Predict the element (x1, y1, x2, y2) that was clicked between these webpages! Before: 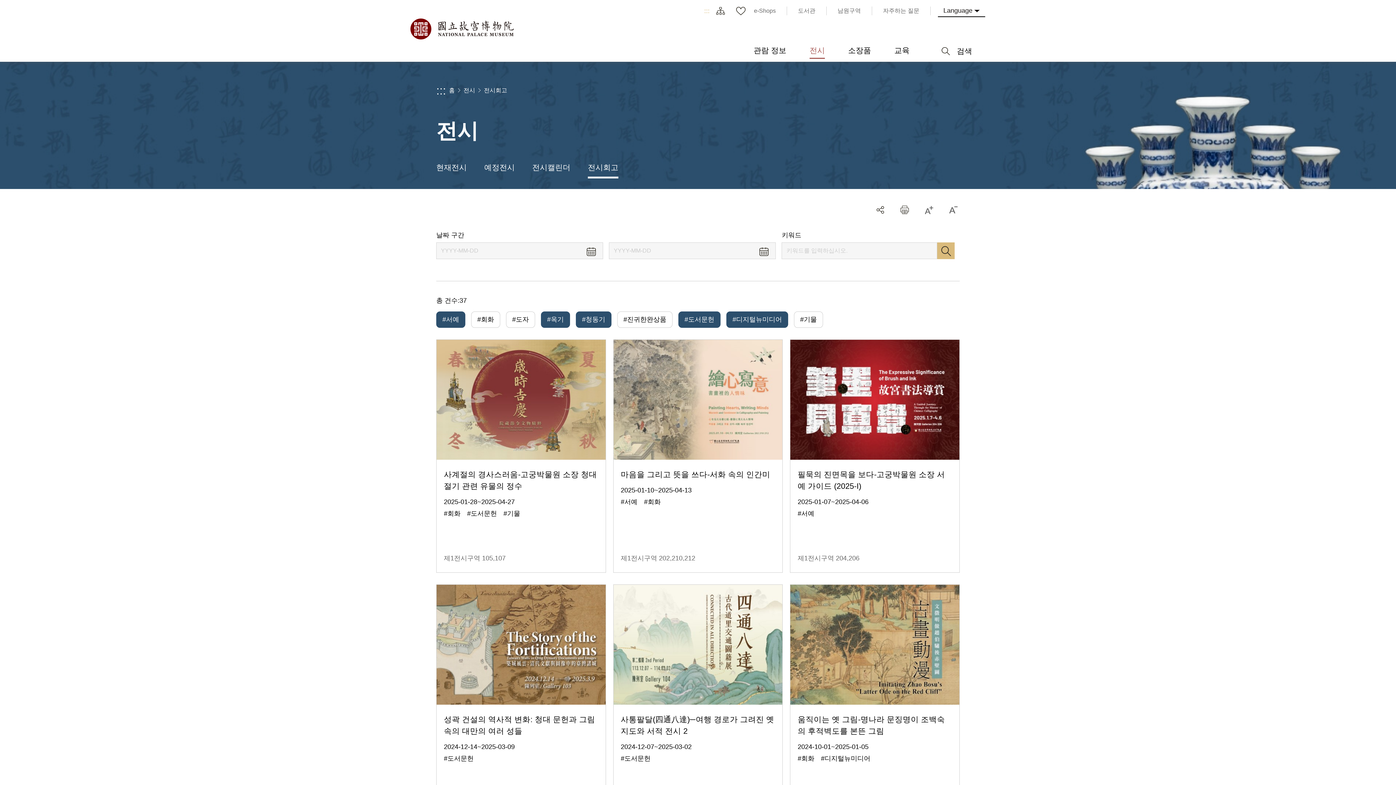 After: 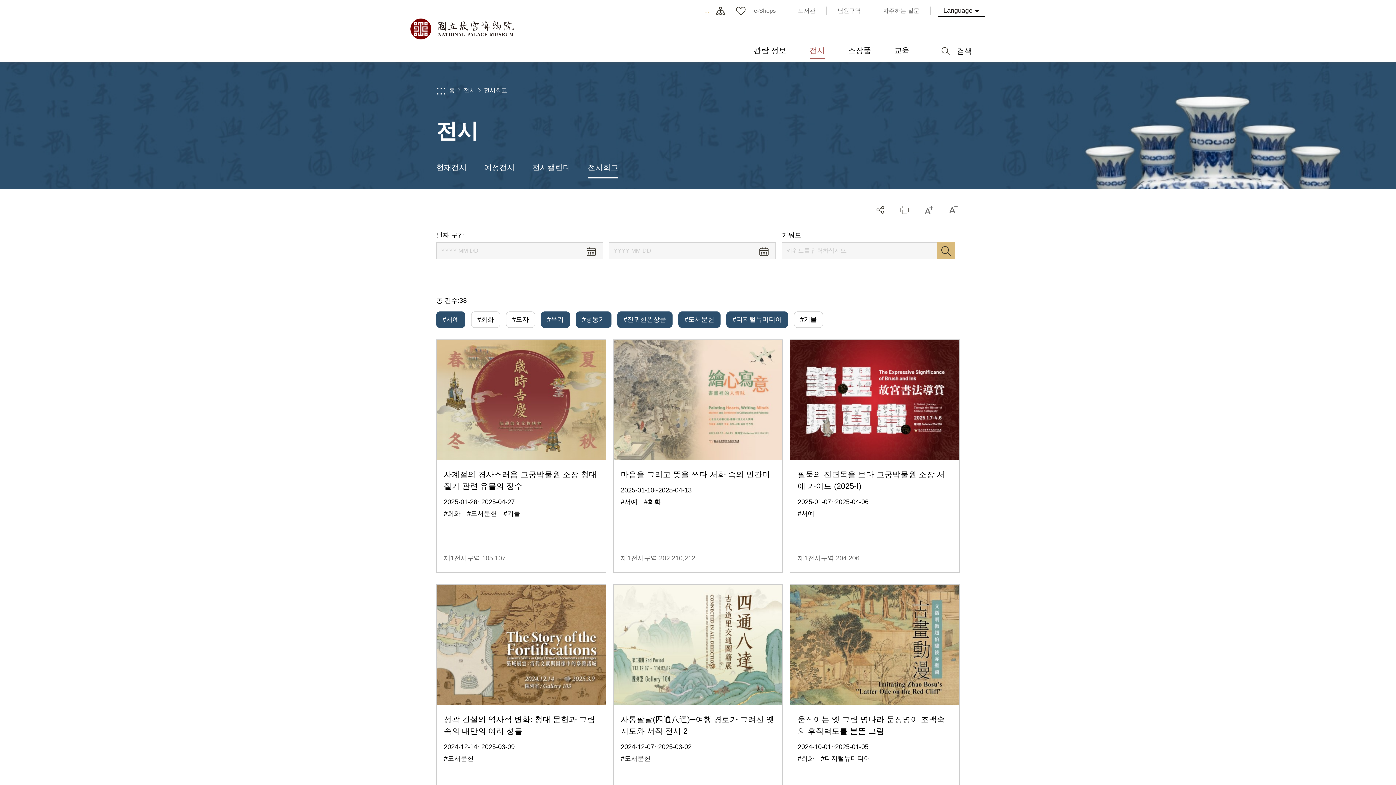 Action: bbox: (617, 312, 672, 327) label: #진귀한완상품